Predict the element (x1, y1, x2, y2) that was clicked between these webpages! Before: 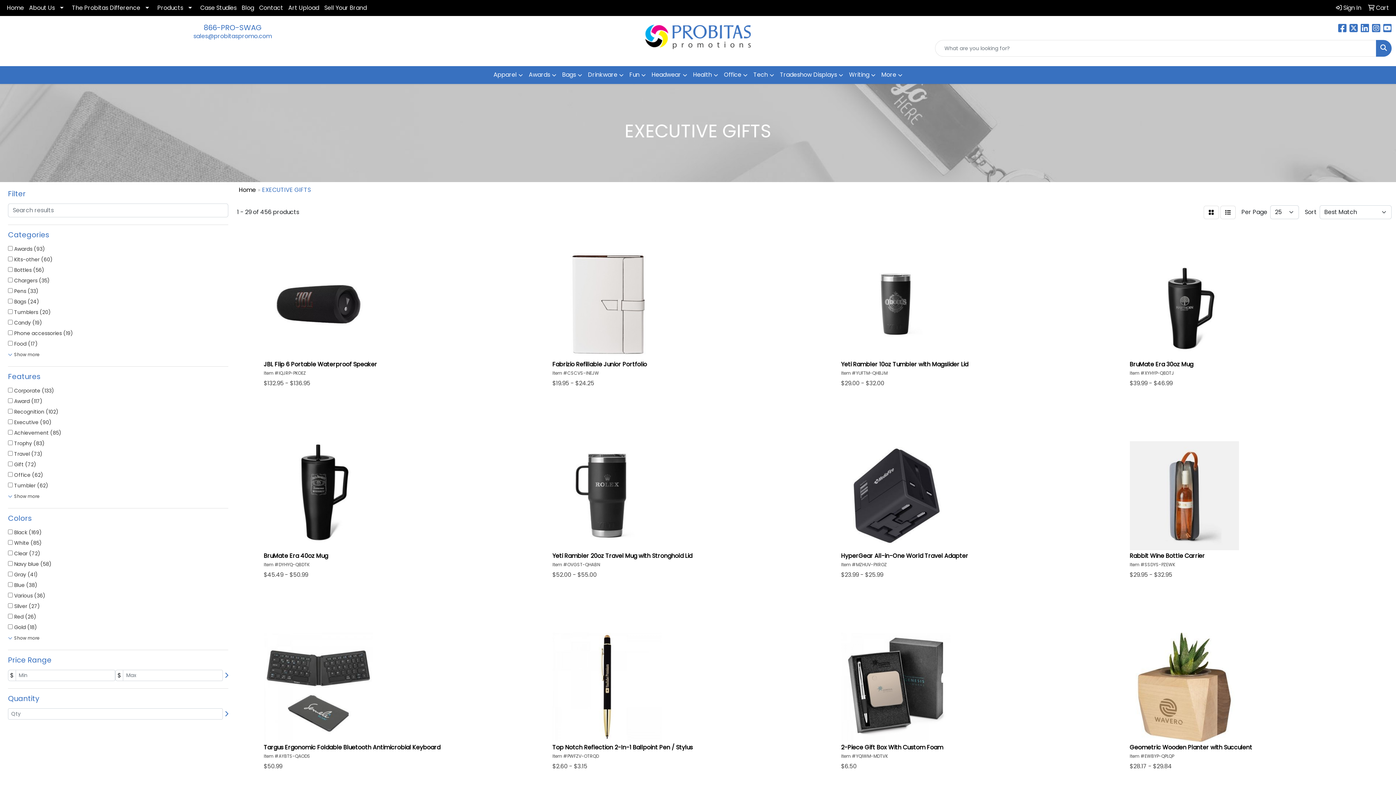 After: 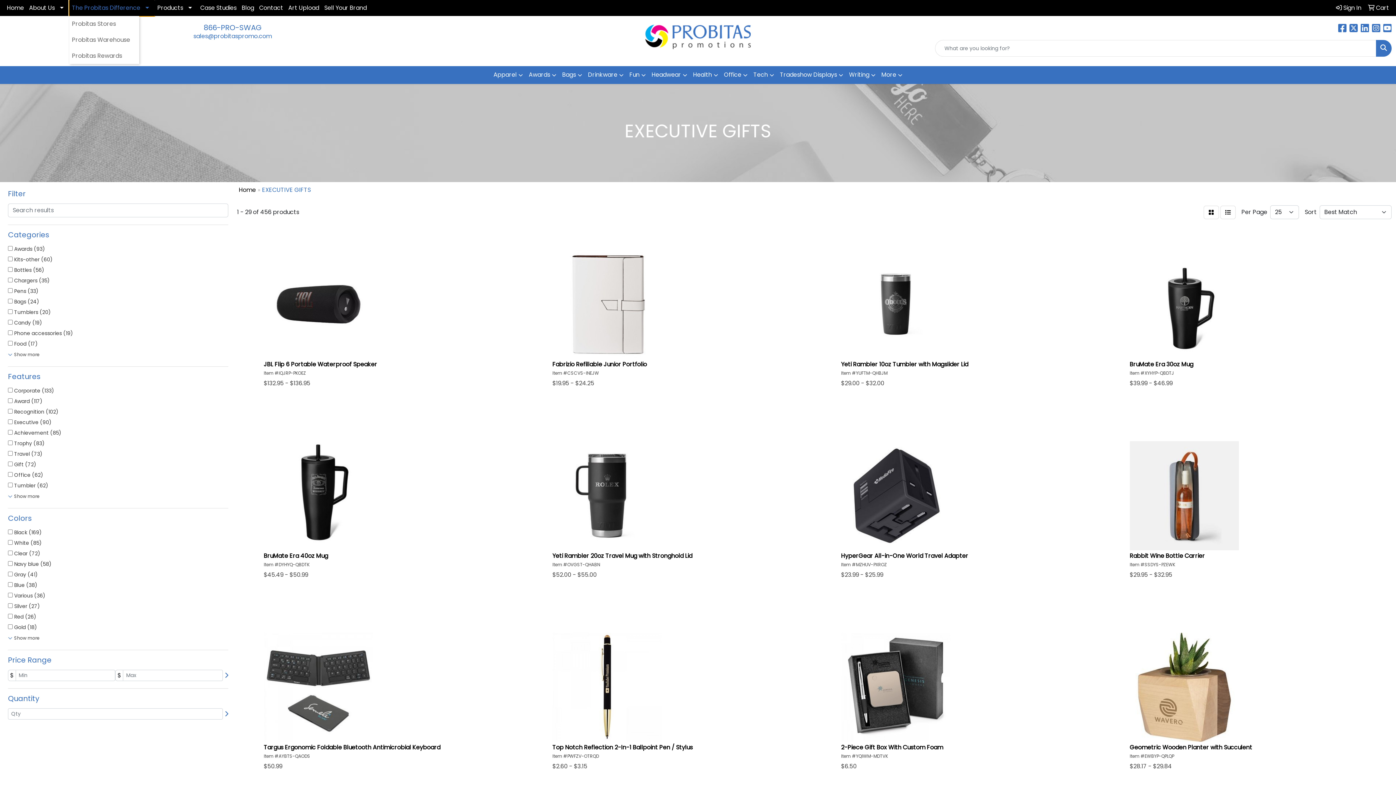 Action: bbox: (69, 0, 154, 16) label: The Probitas Difference